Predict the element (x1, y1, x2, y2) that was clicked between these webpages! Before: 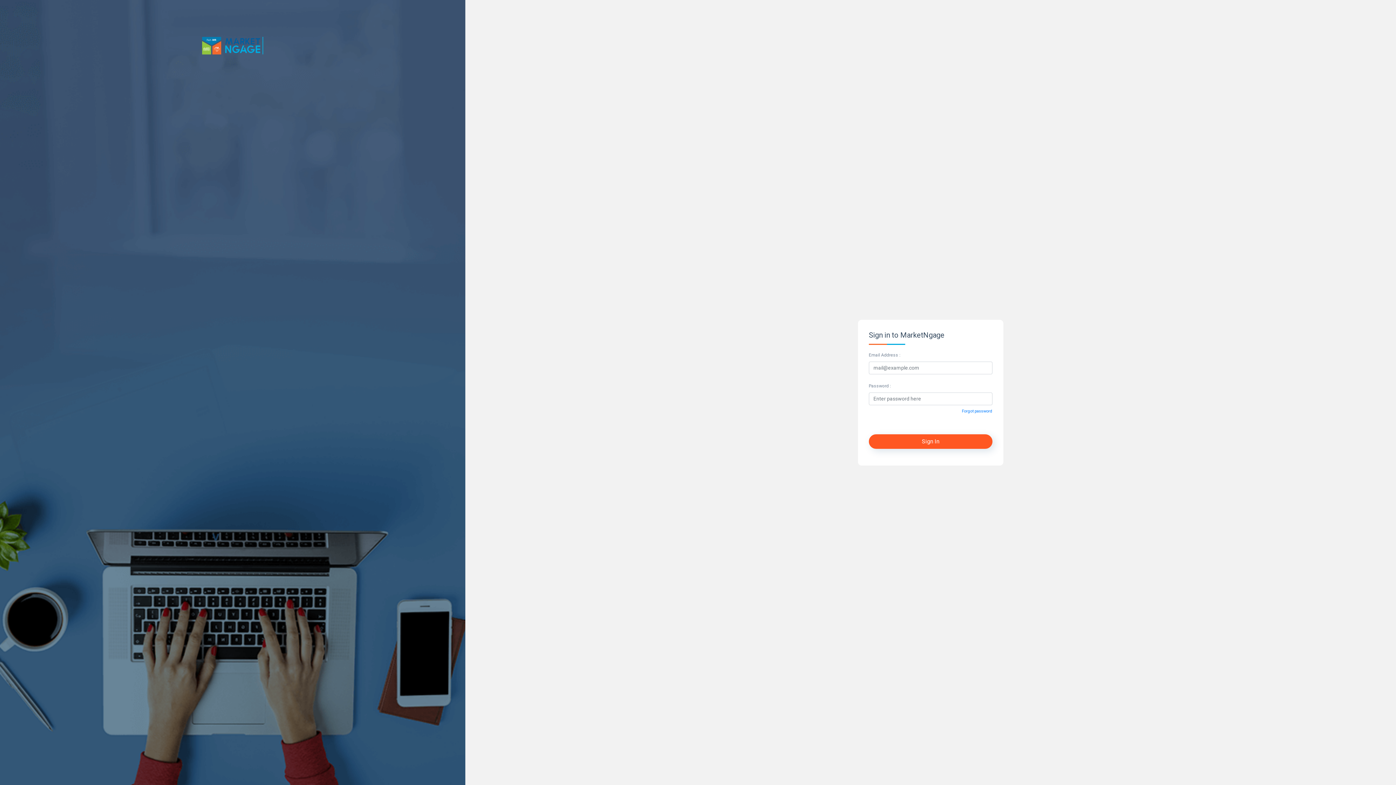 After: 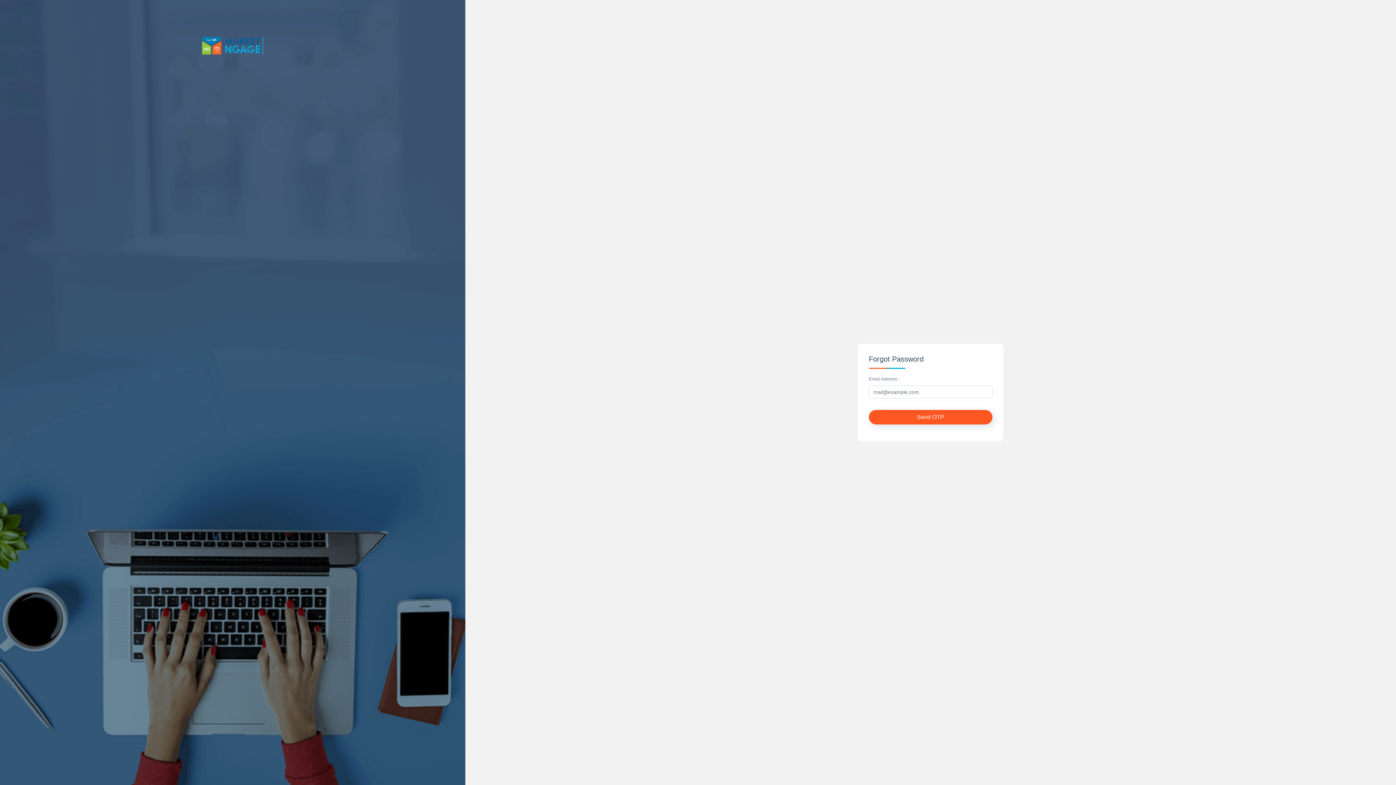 Action: label: Forgot password bbox: (962, 407, 992, 413)